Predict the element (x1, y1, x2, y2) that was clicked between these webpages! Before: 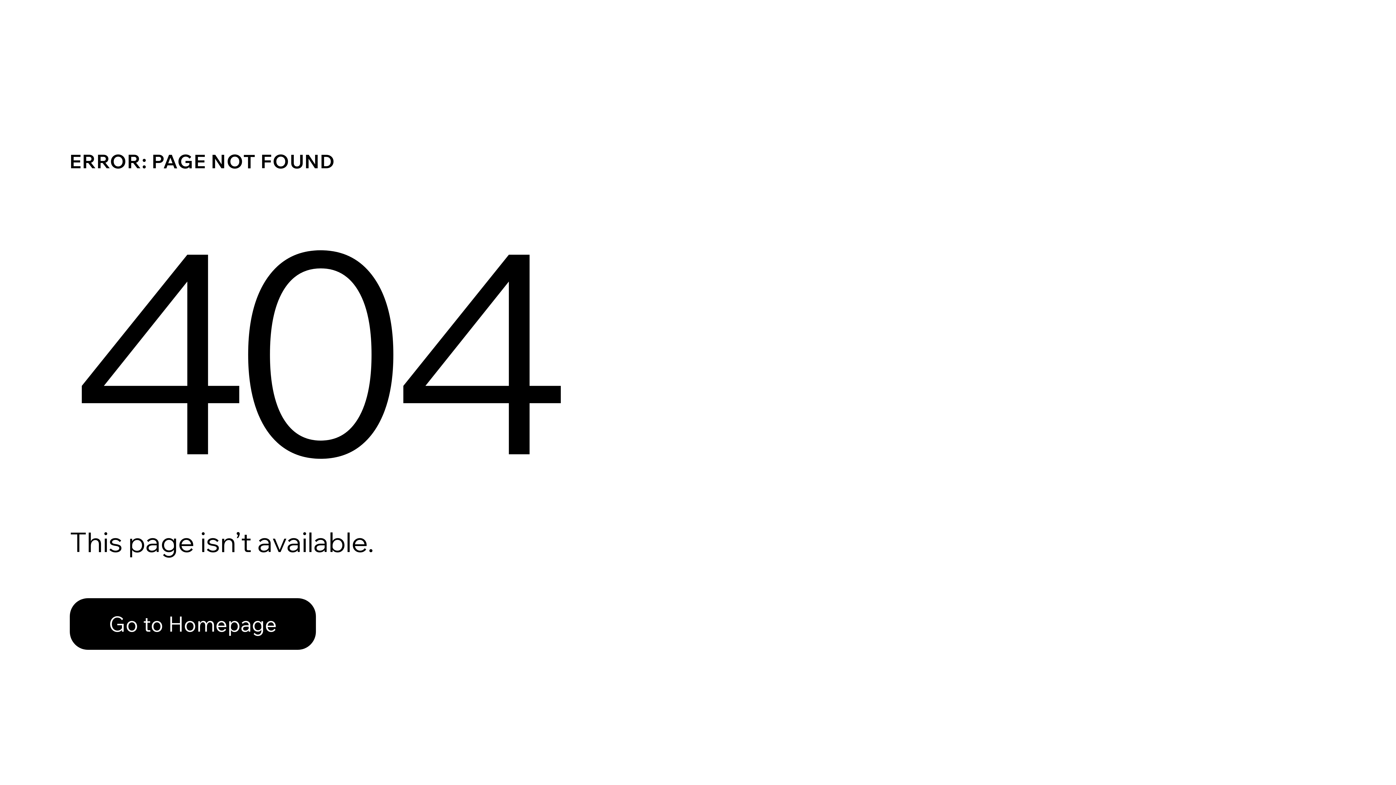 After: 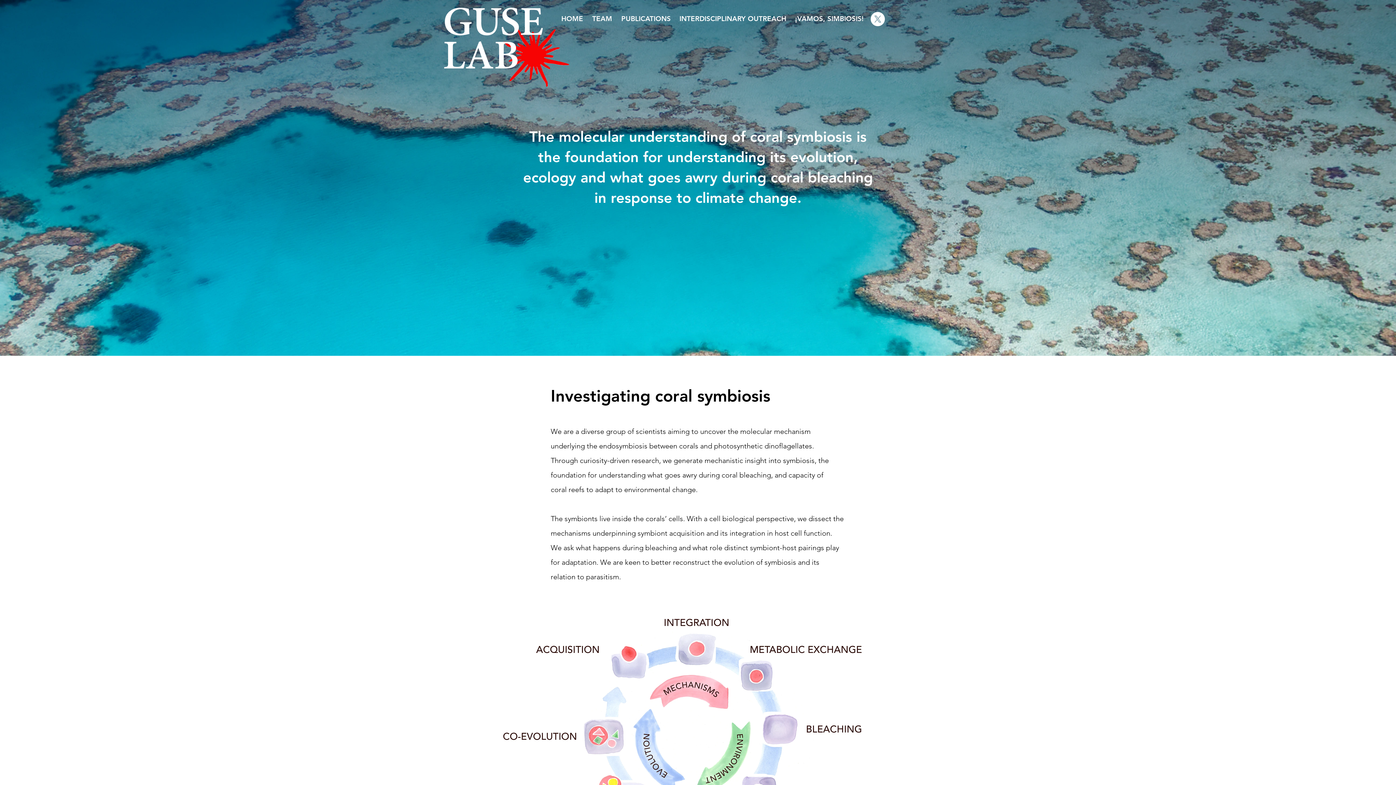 Action: bbox: (69, 598, 316, 650) label: Go to Homepage